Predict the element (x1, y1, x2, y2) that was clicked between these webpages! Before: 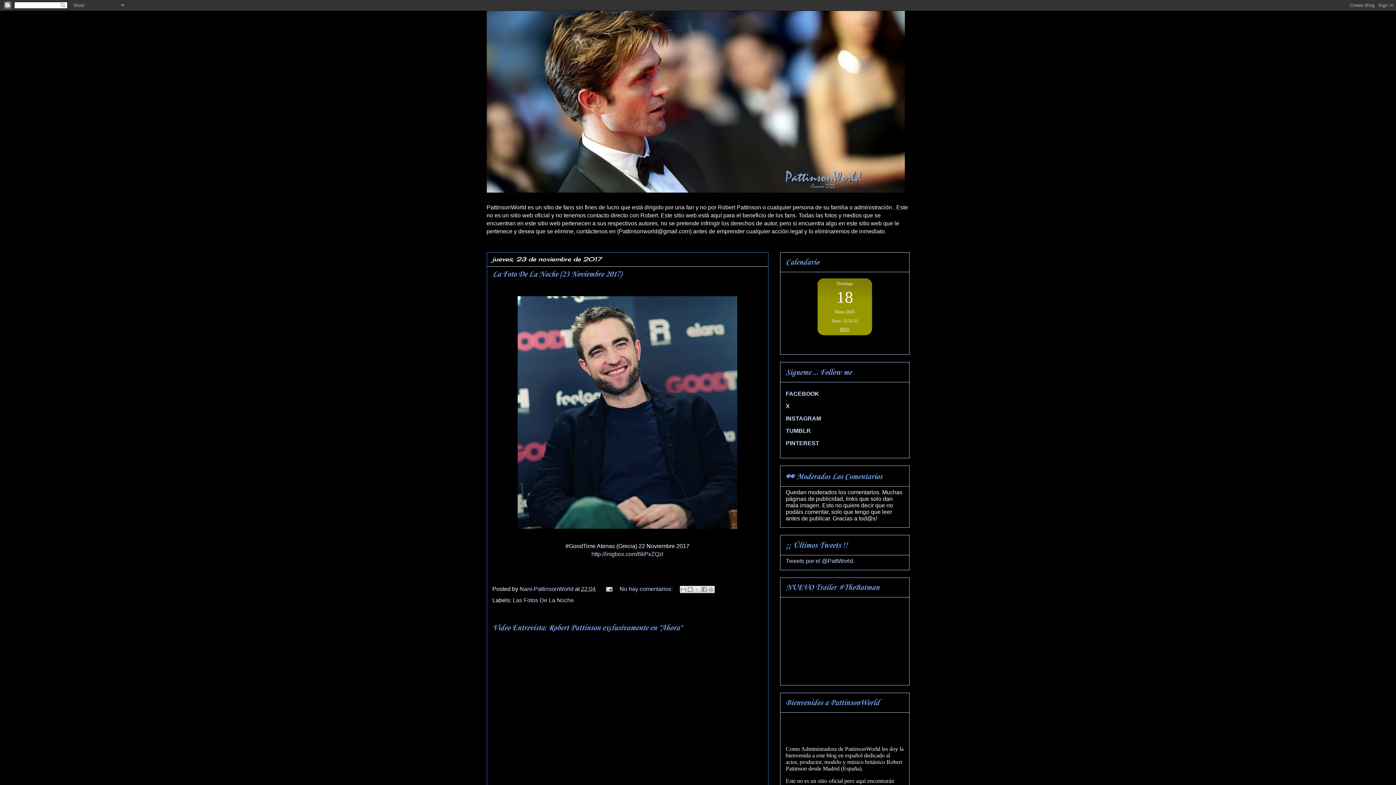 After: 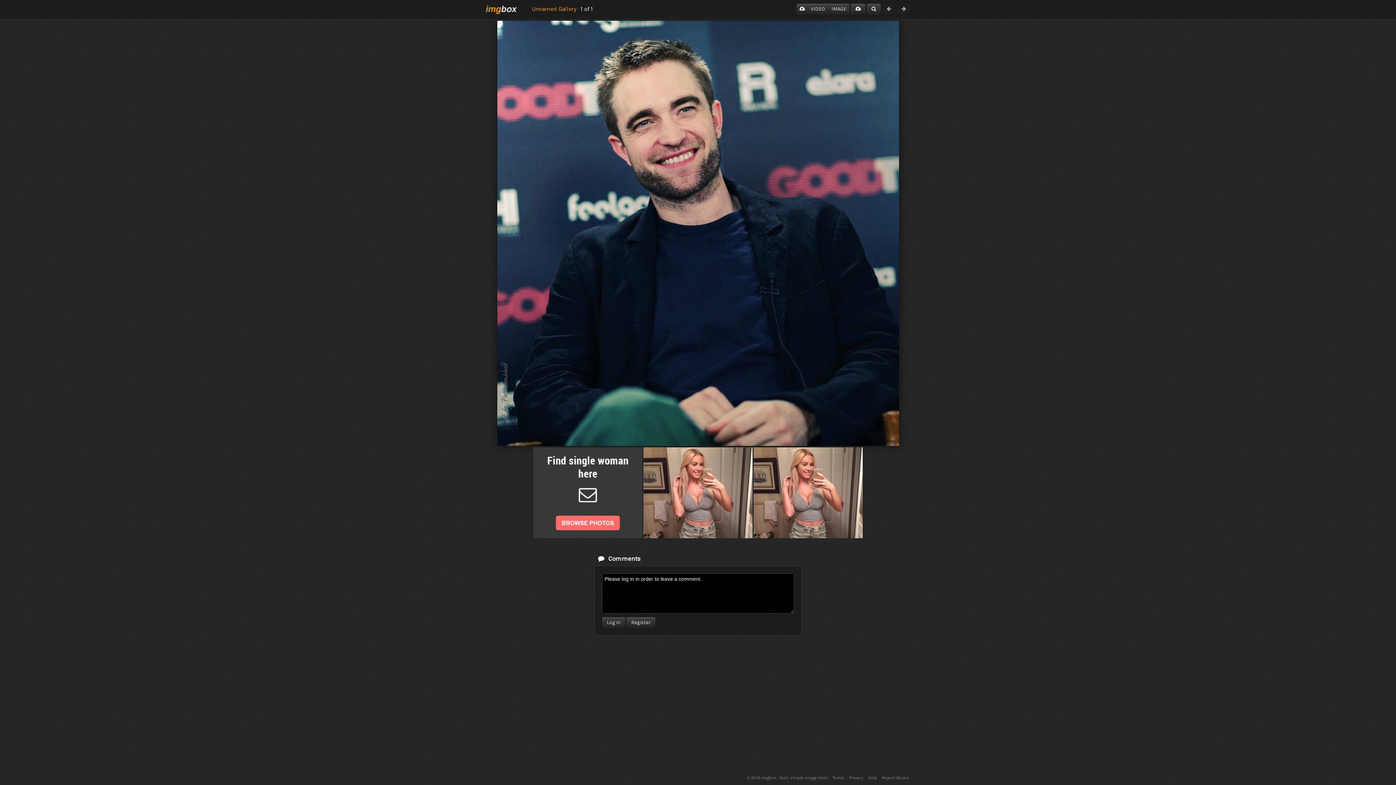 Action: bbox: (591, 551, 663, 557) label: http://imgbox.com/6kPxZQzl